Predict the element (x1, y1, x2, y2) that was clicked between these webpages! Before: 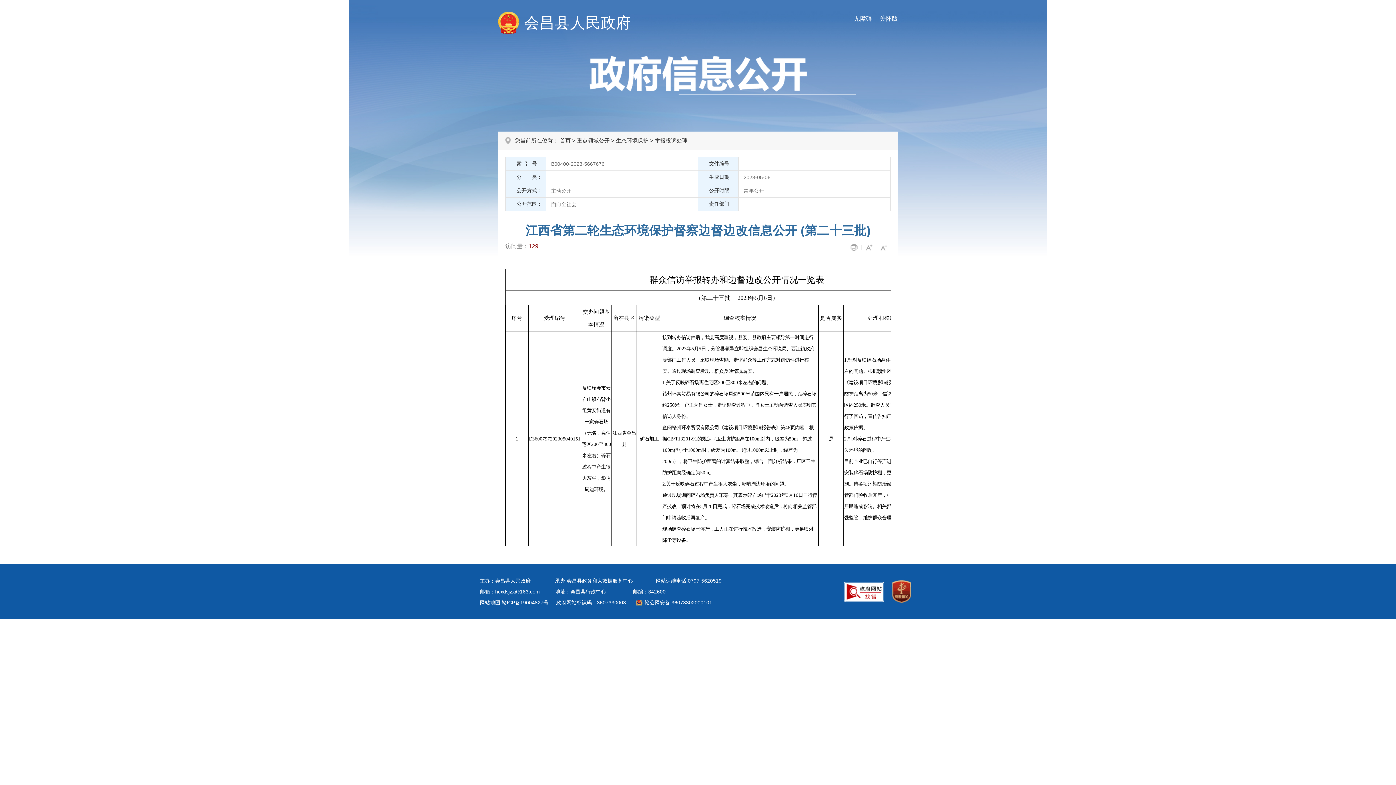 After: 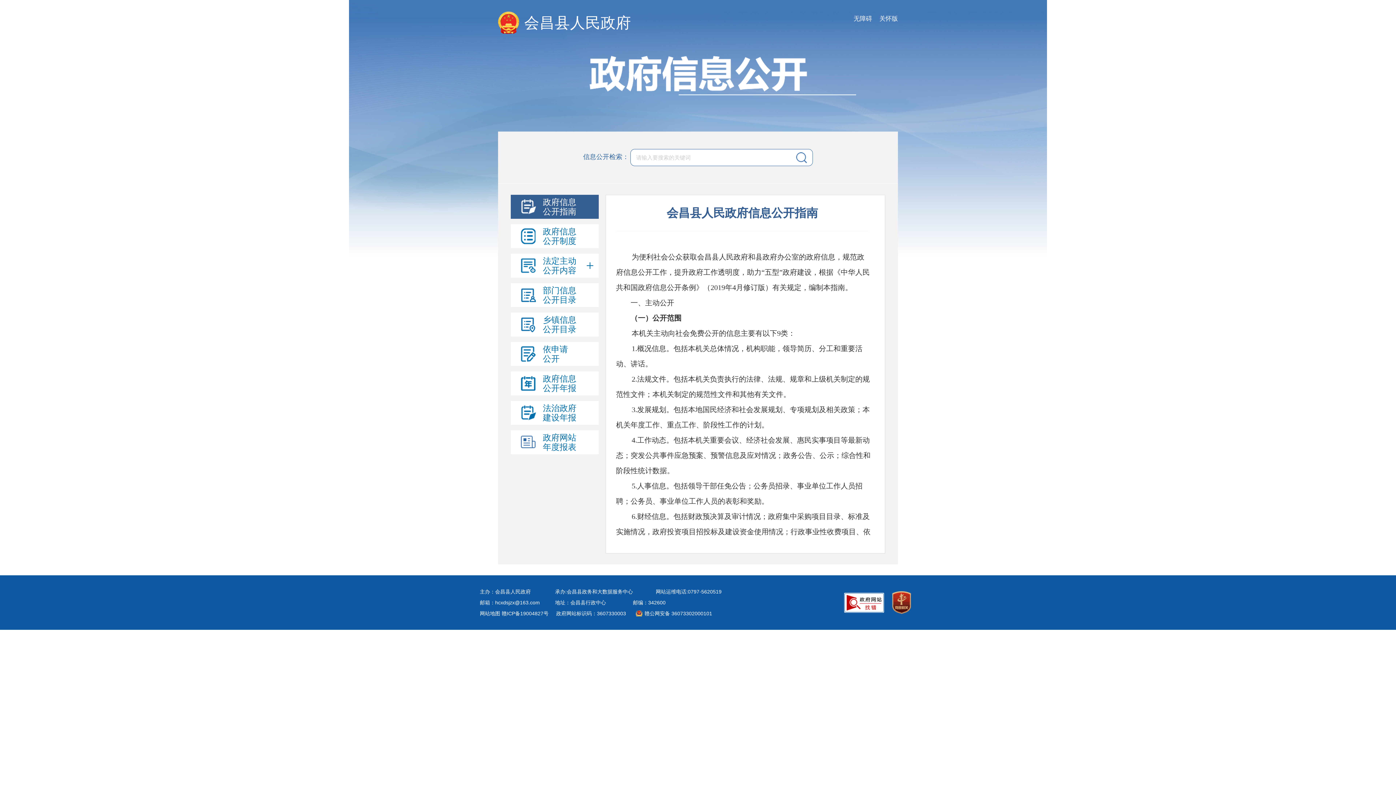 Action: bbox: (524, 14, 631, 31) label: 会昌县人民政府